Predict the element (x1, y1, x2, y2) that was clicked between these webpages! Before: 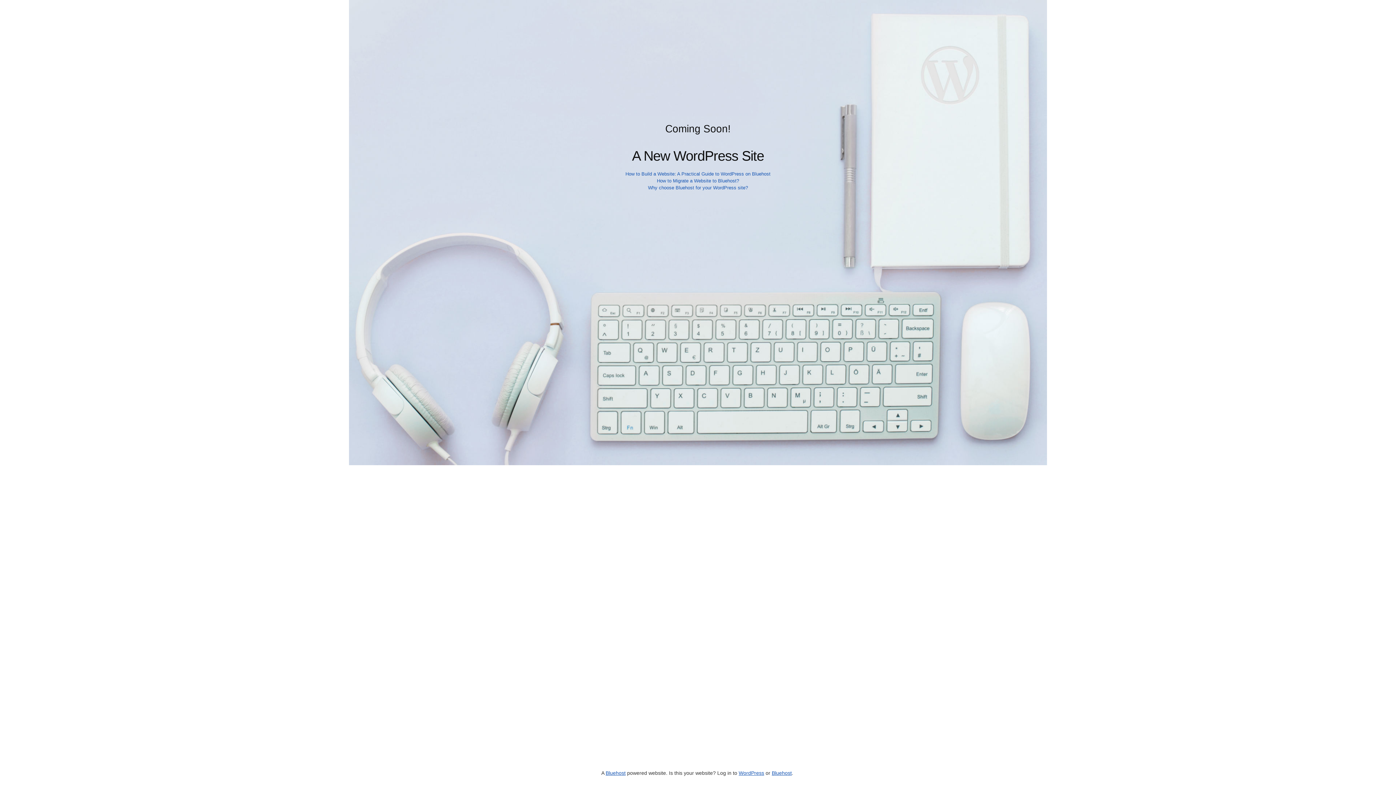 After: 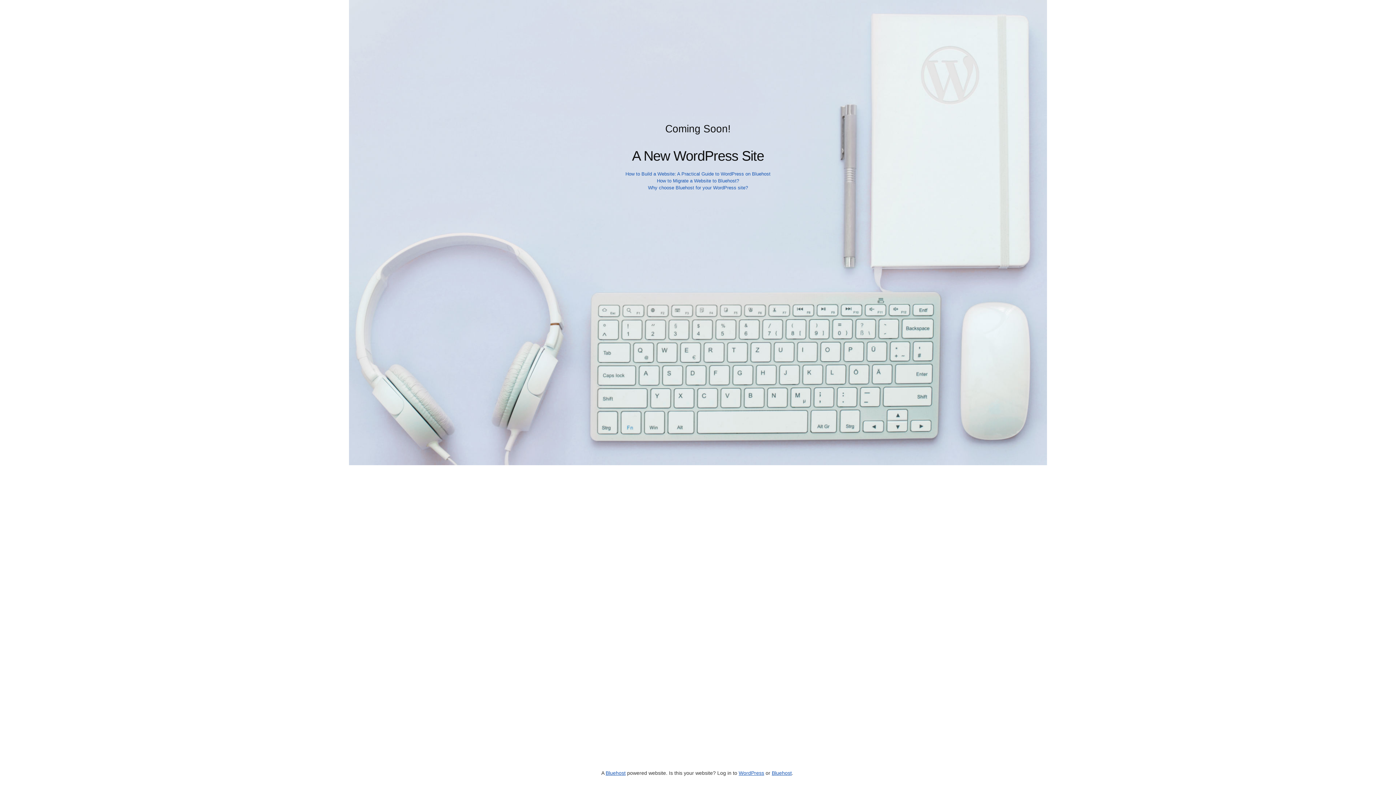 Action: bbox: (625, 171, 770, 176) label: How to Build a Website: A Practical Guide to WordPress on Bluehost